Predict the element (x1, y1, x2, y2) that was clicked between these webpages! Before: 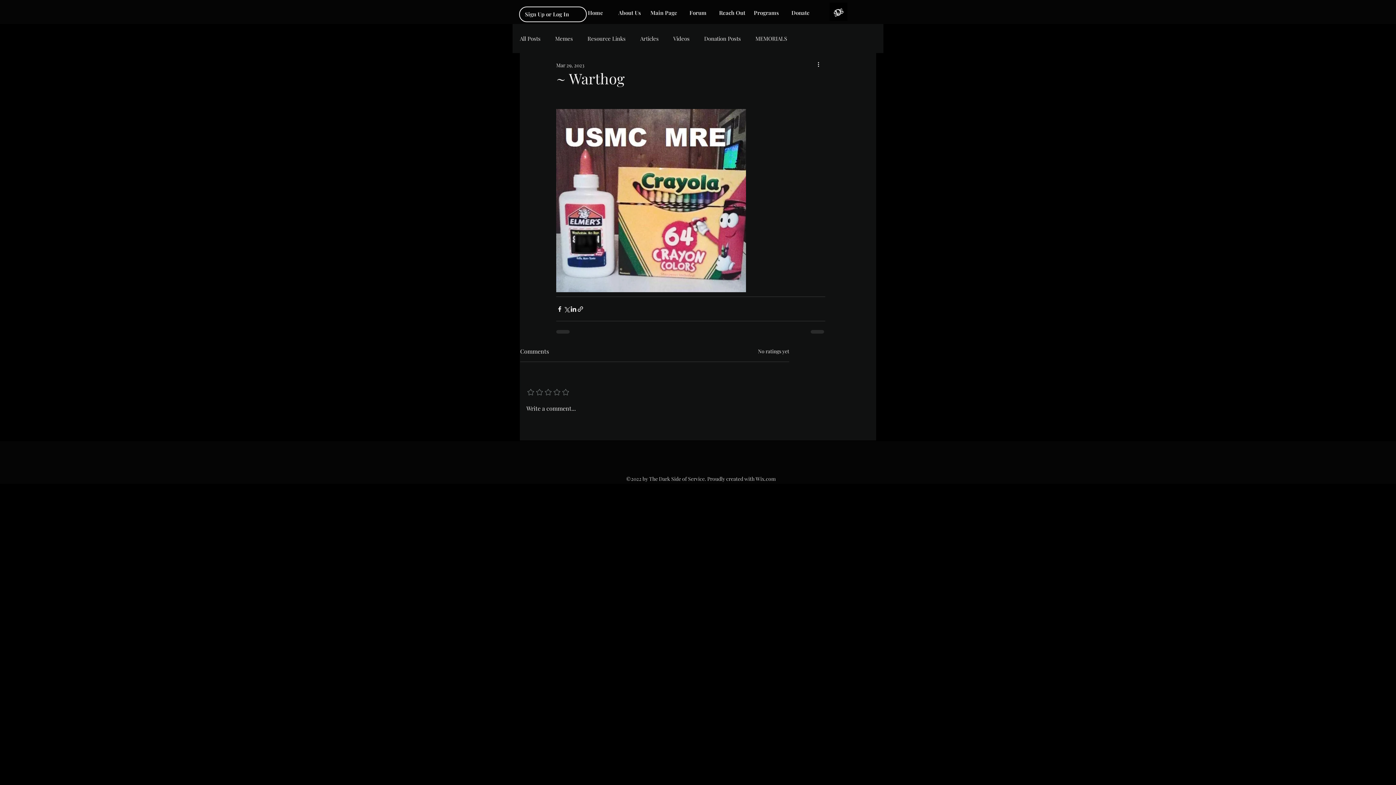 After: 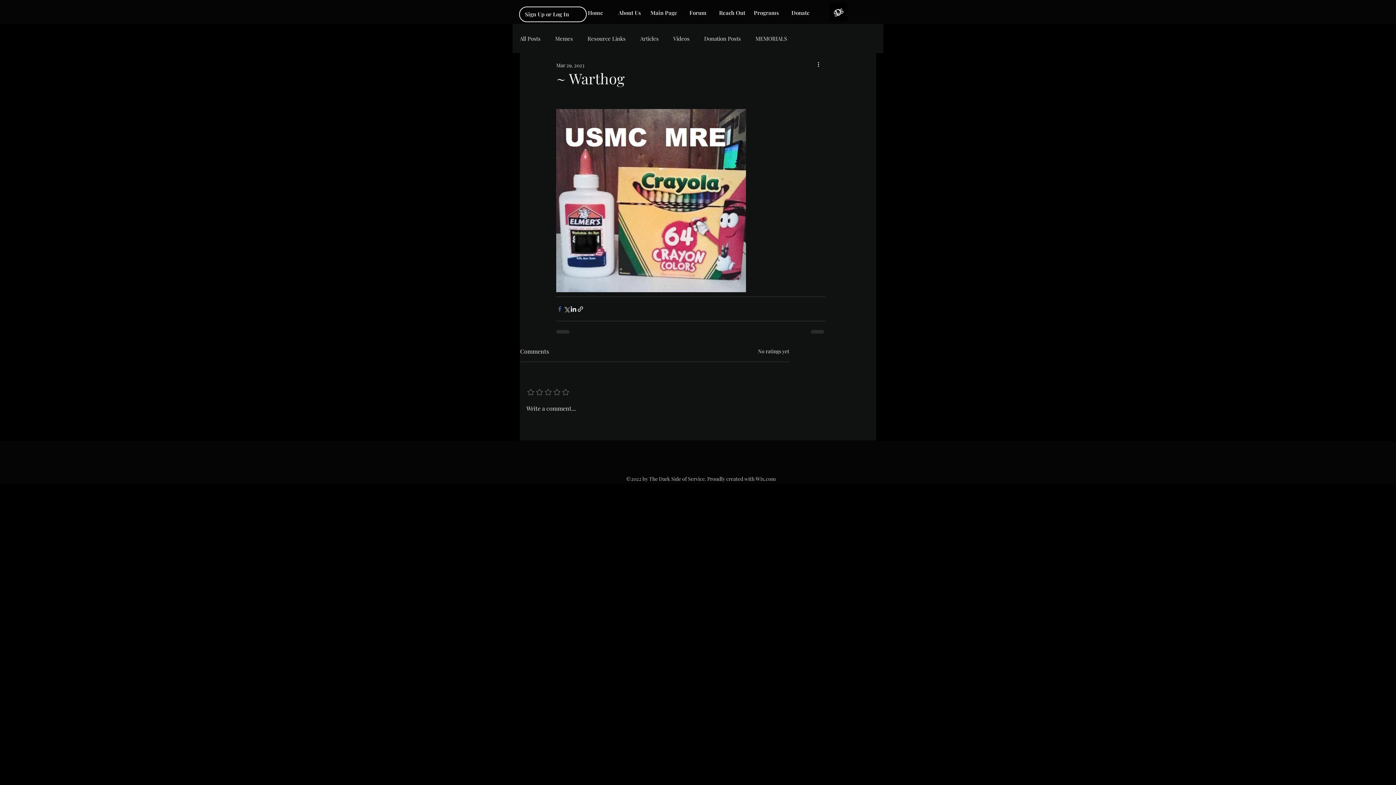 Action: bbox: (556, 305, 563, 312) label: Share via Facebook